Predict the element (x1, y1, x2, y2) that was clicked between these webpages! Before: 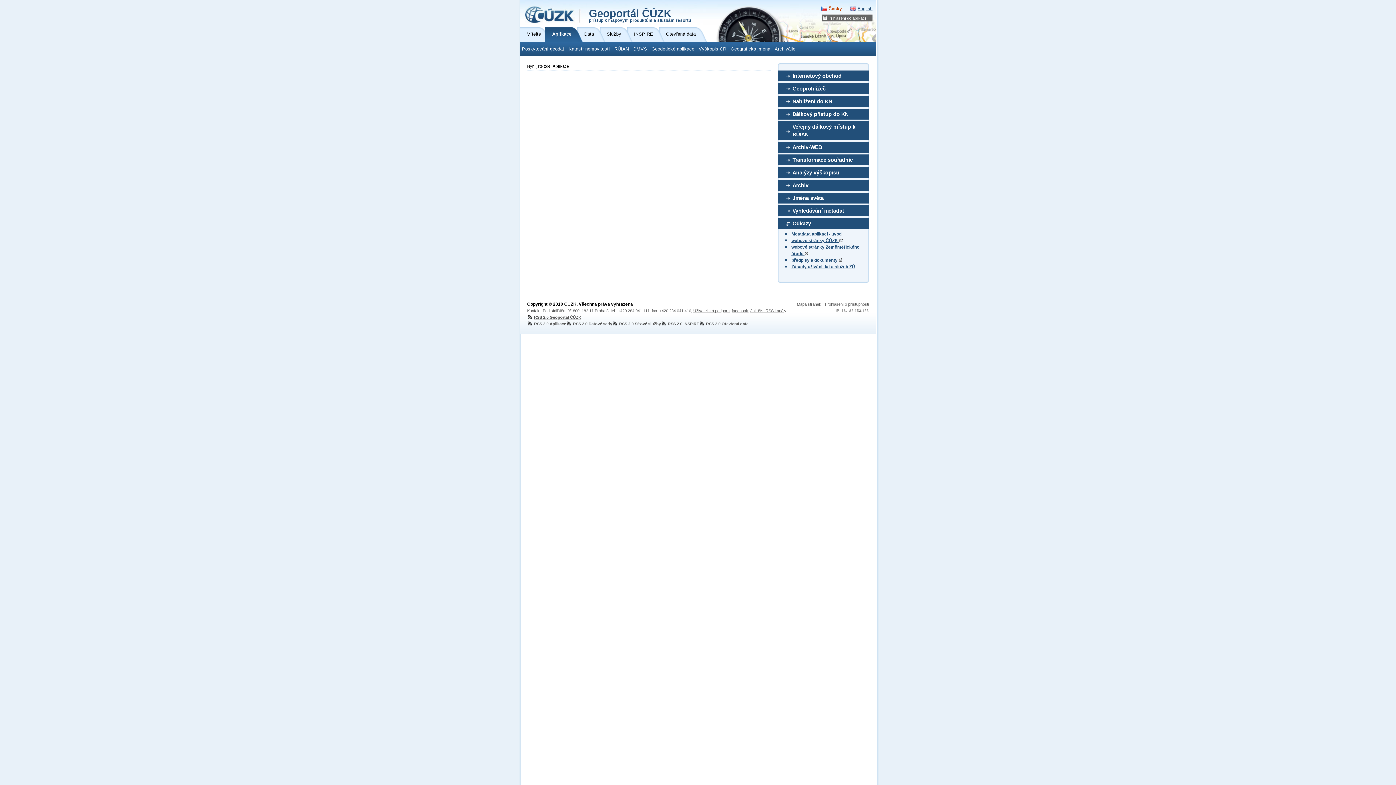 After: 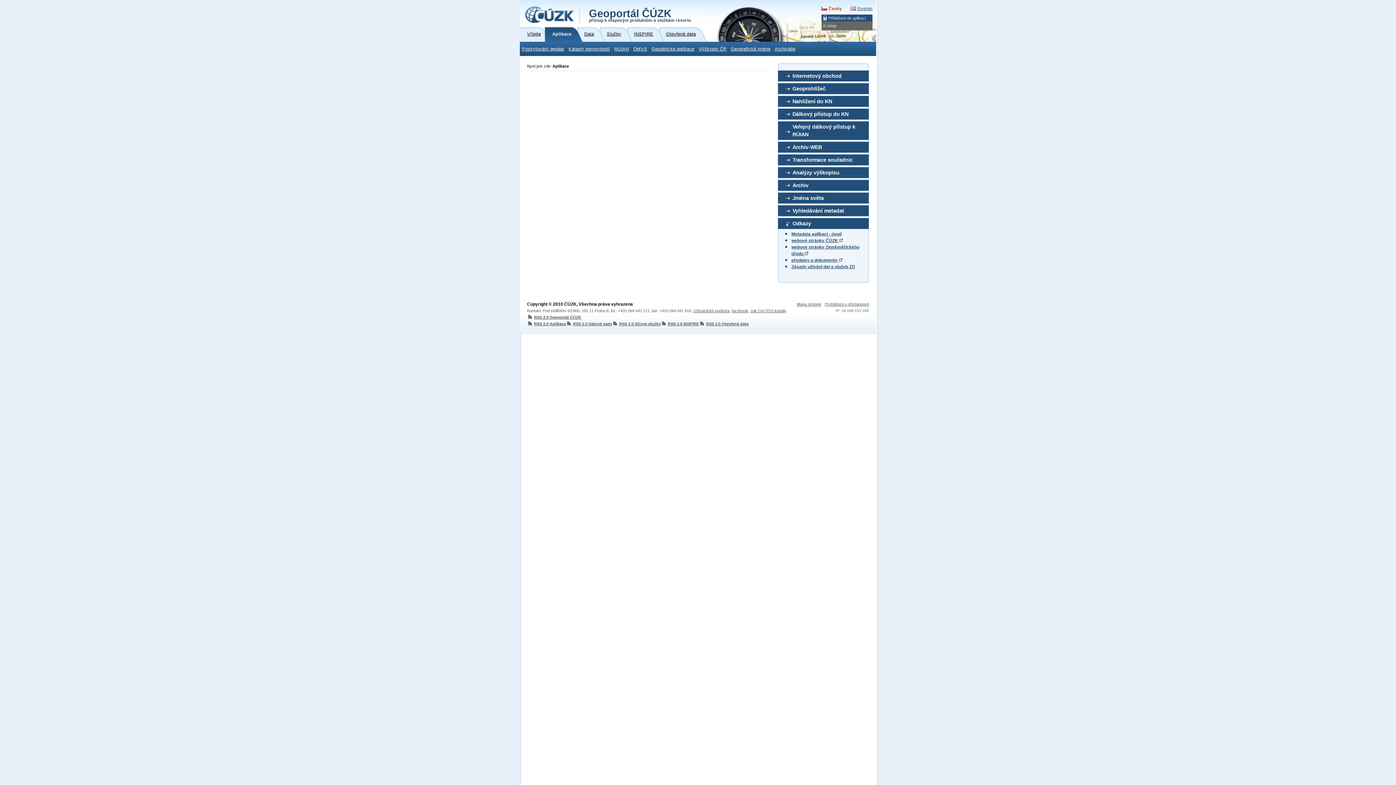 Action: bbox: (821, 14, 872, 21) label: Přihlášení do aplikací